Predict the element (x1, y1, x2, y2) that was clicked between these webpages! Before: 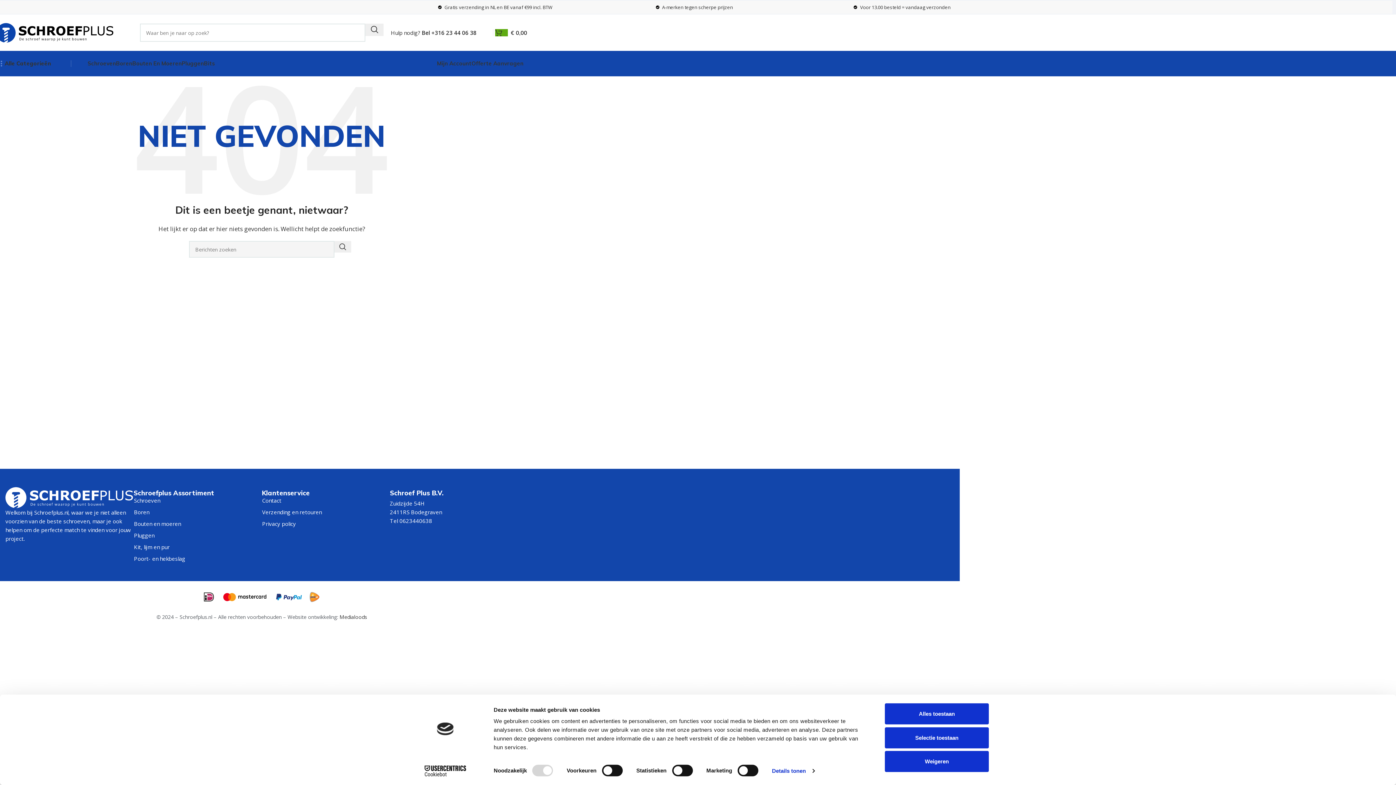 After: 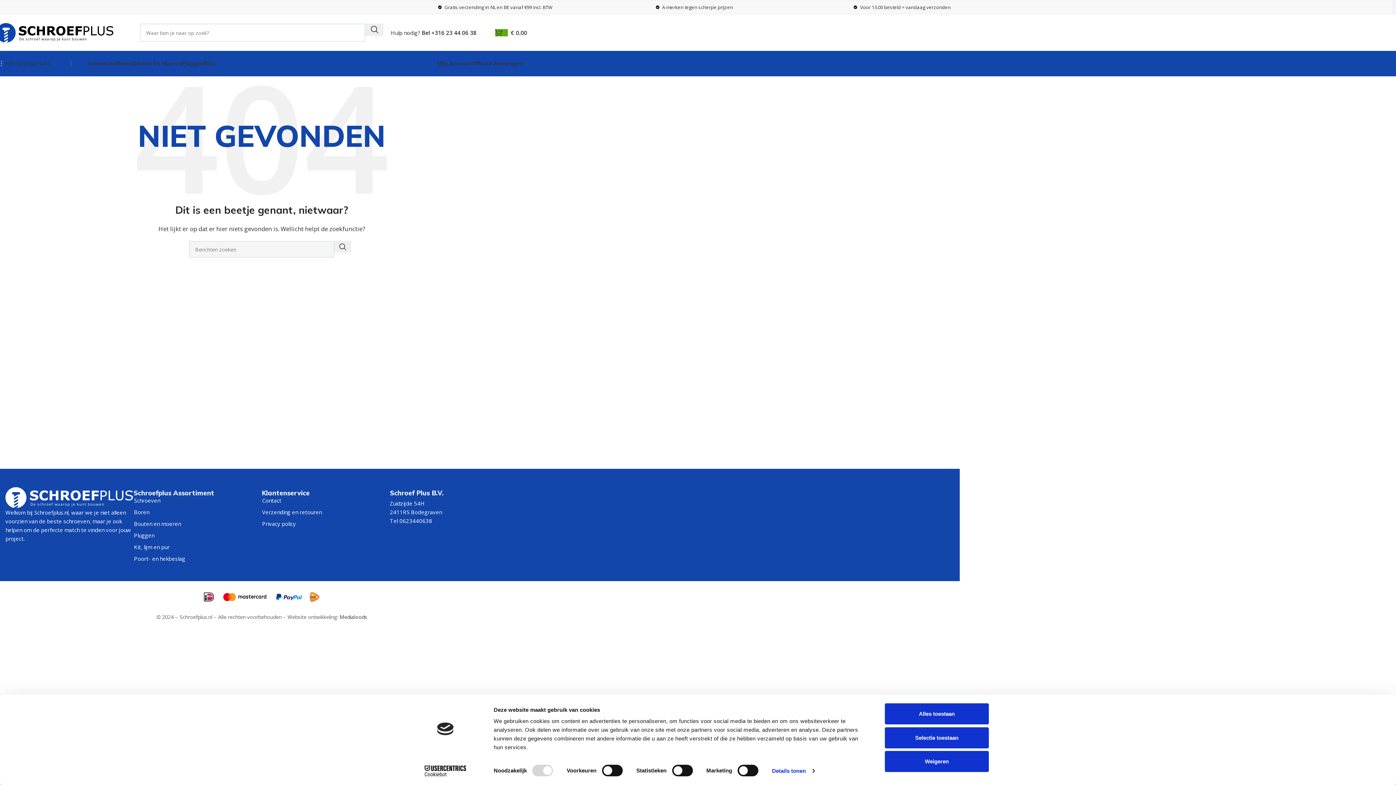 Action: label: Alle Categorieën bbox: (-3, 56, 50, 70)